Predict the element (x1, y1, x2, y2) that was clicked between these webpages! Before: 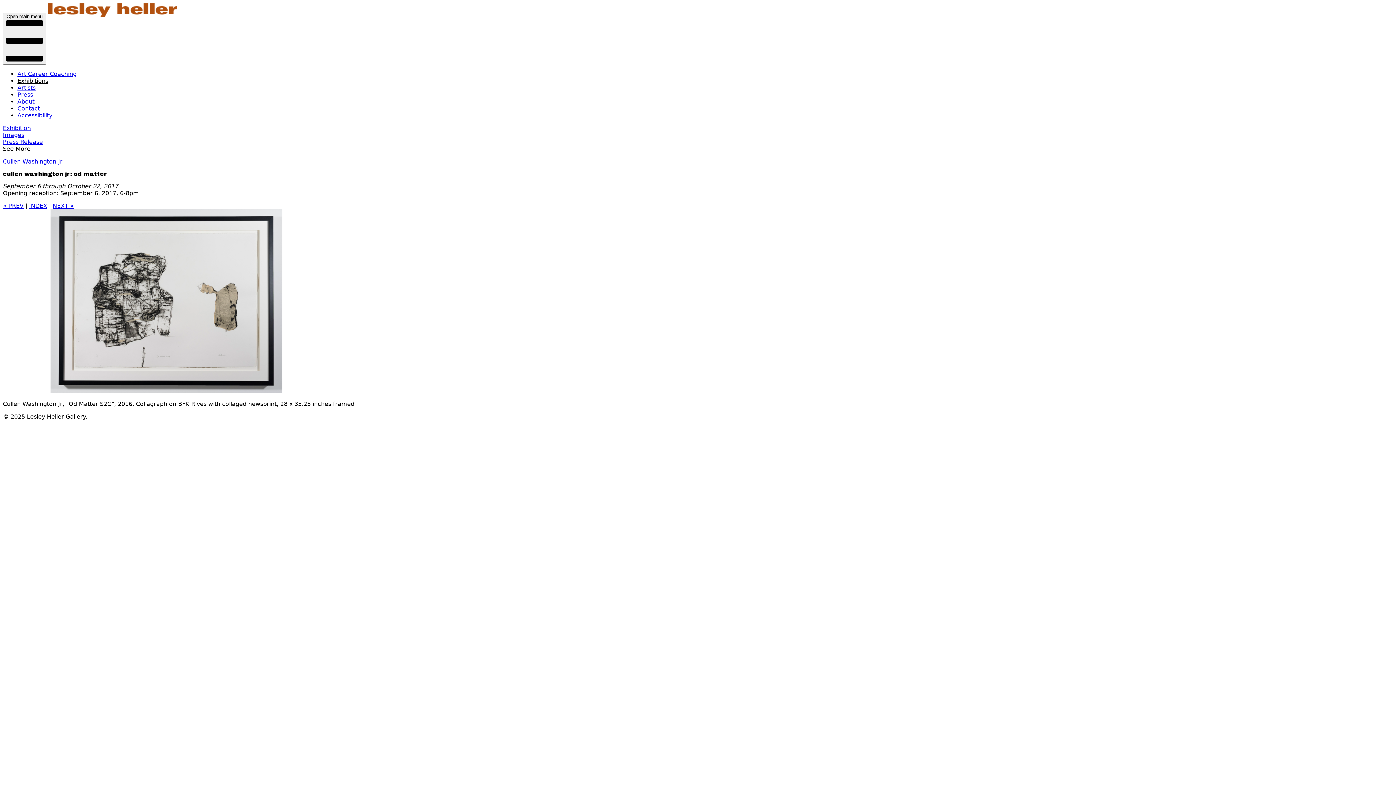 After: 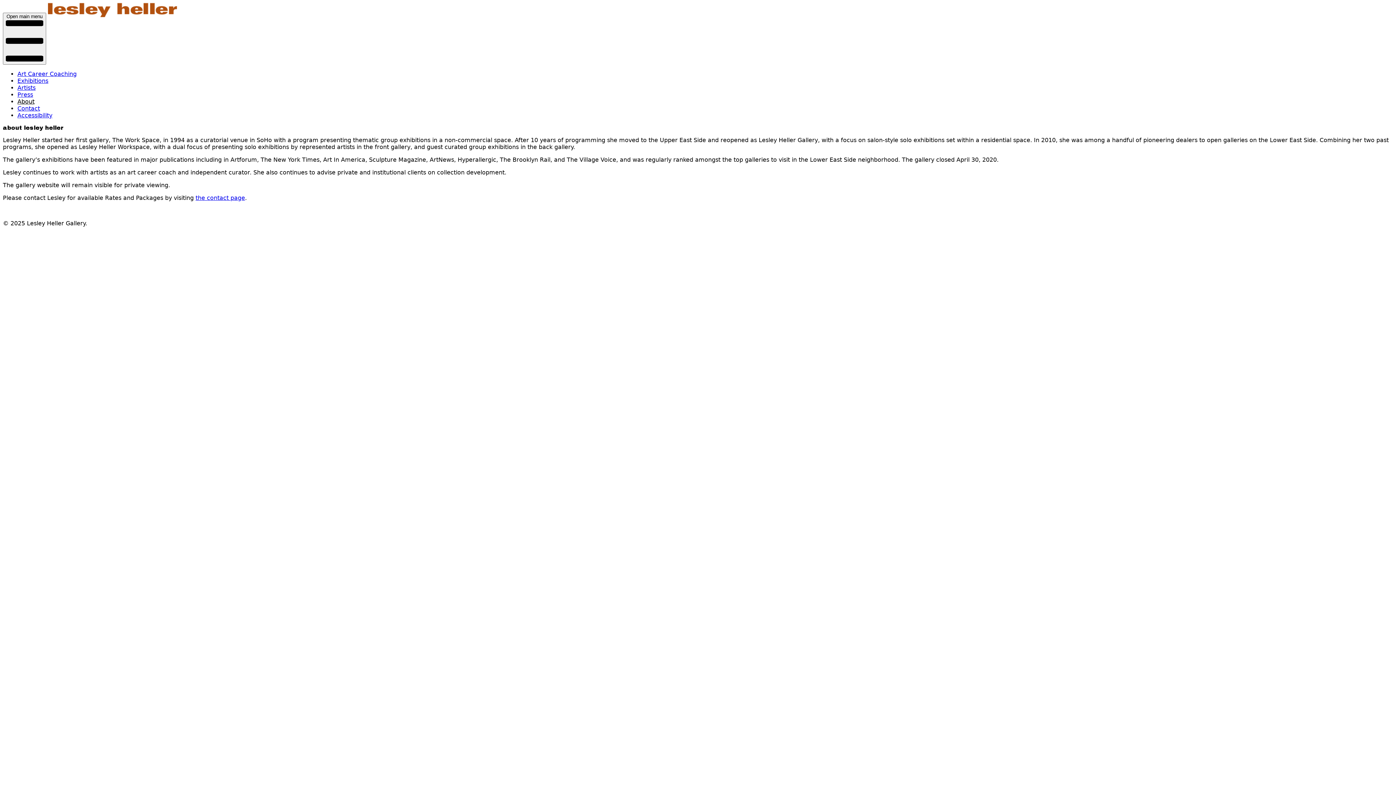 Action: label: About bbox: (17, 98, 34, 105)